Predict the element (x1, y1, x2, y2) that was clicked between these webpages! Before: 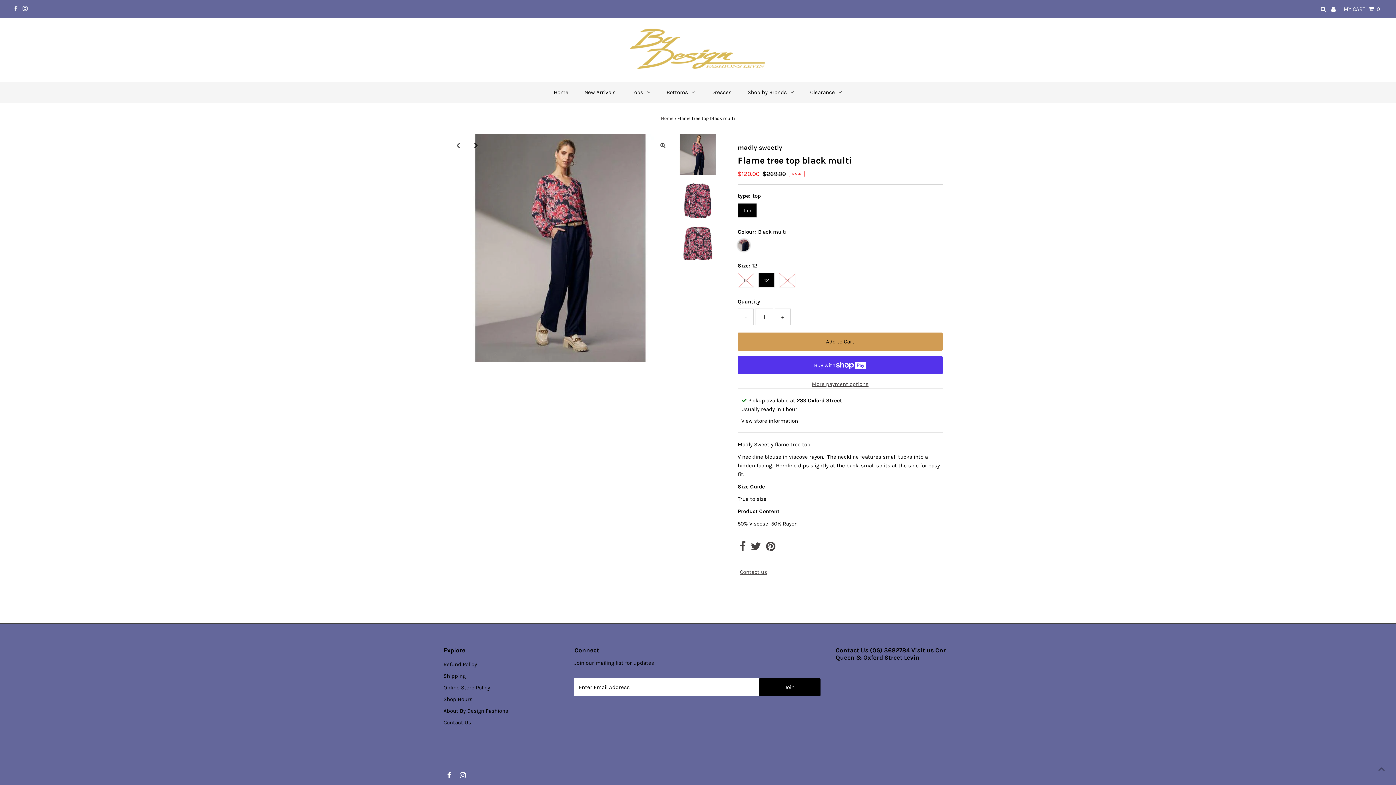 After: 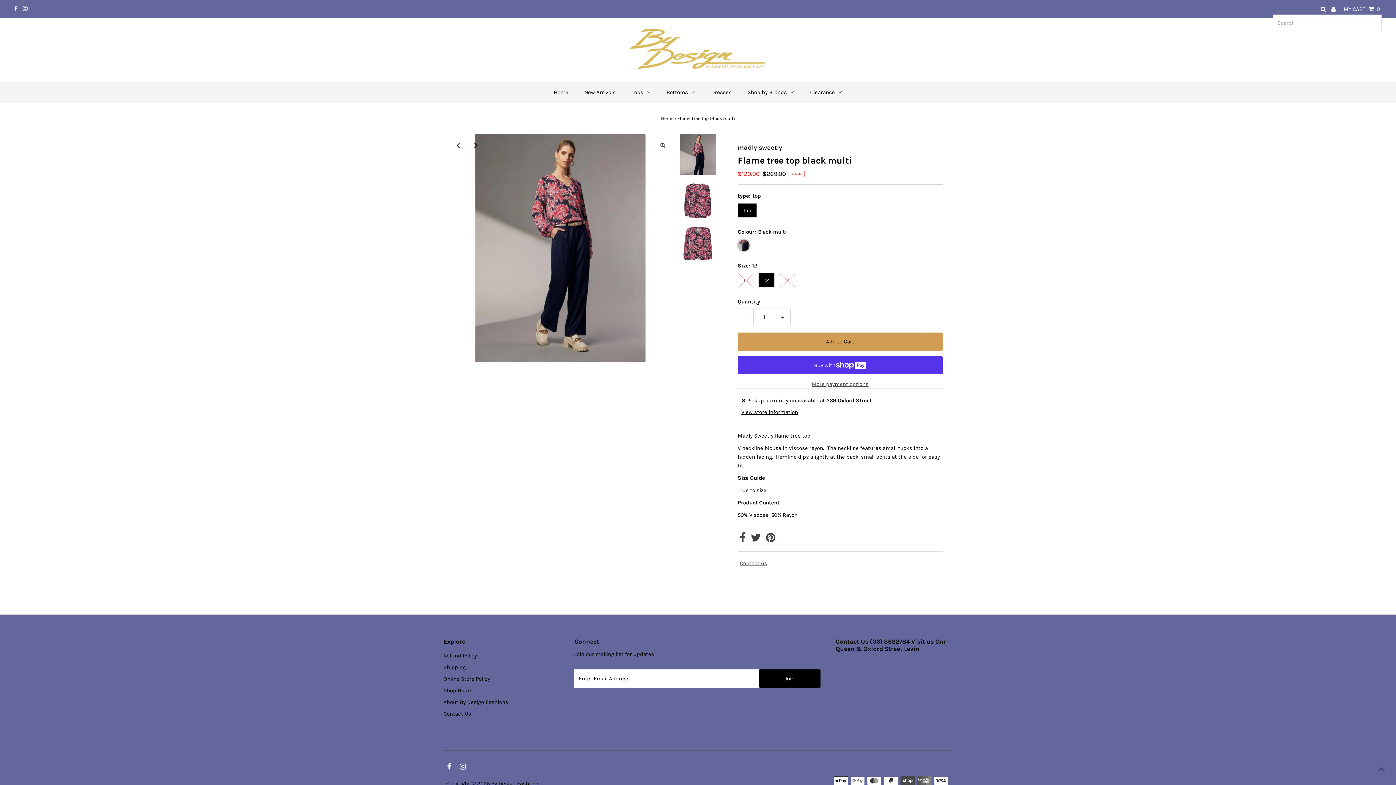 Action: bbox: (1321, 3, 1326, 13)